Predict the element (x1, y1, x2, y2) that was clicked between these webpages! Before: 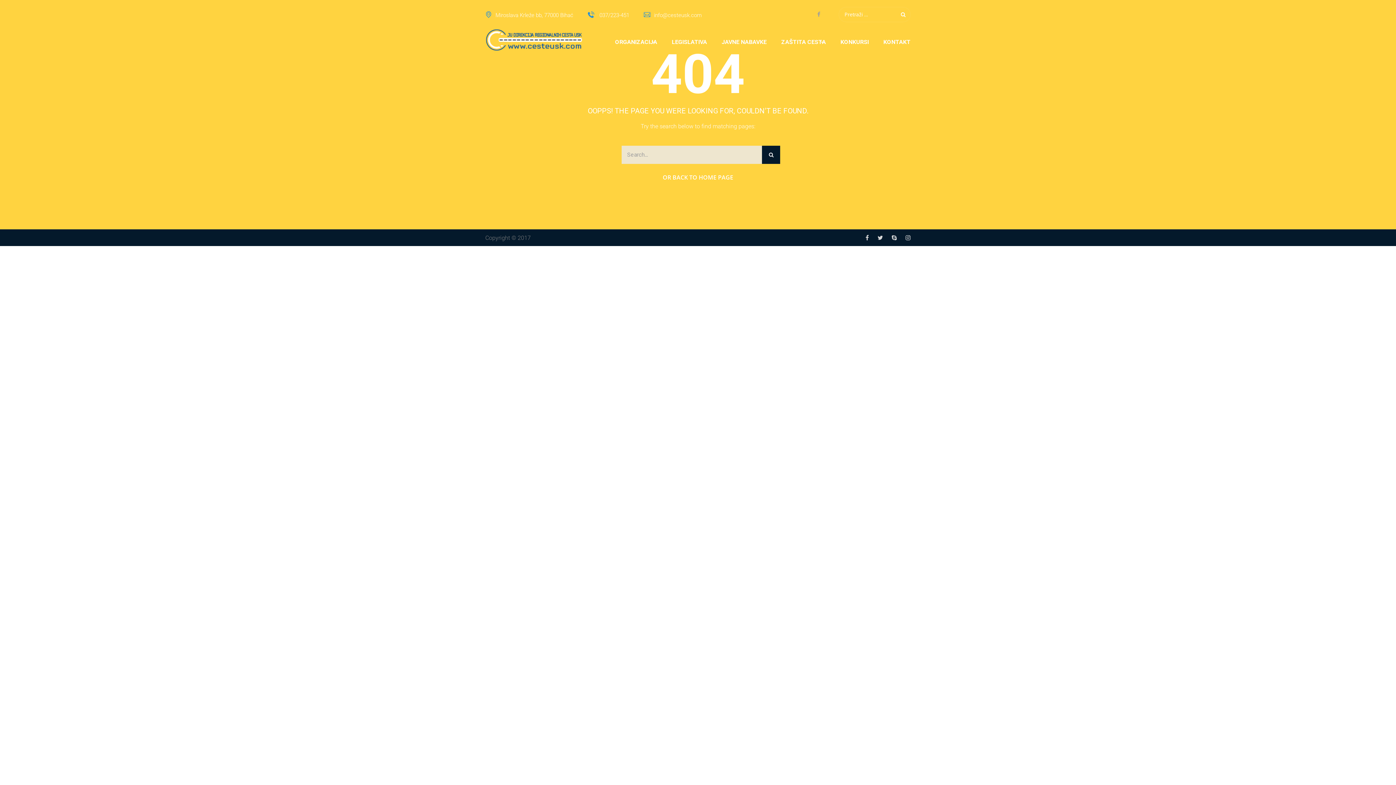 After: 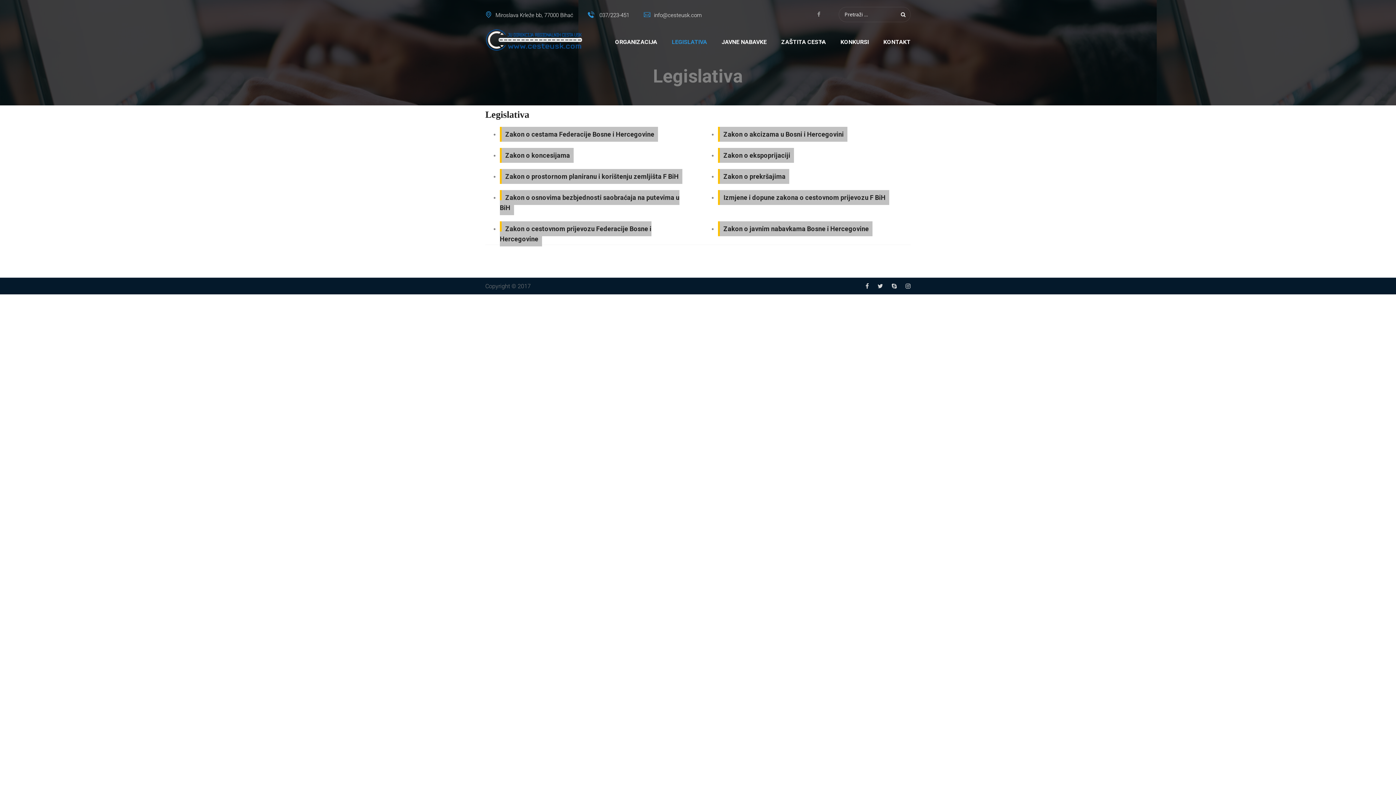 Action: bbox: (664, 29, 707, 56) label: LEGISLATIVA